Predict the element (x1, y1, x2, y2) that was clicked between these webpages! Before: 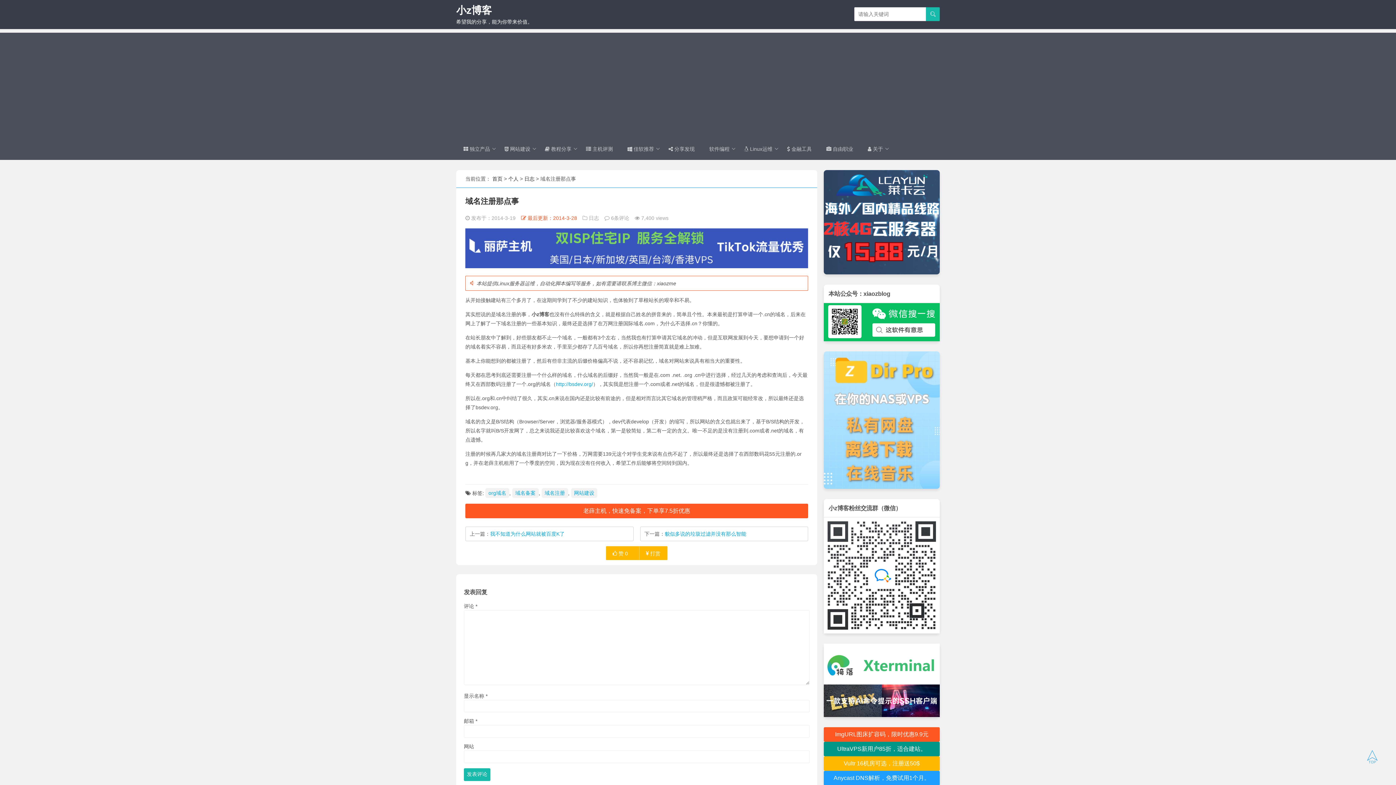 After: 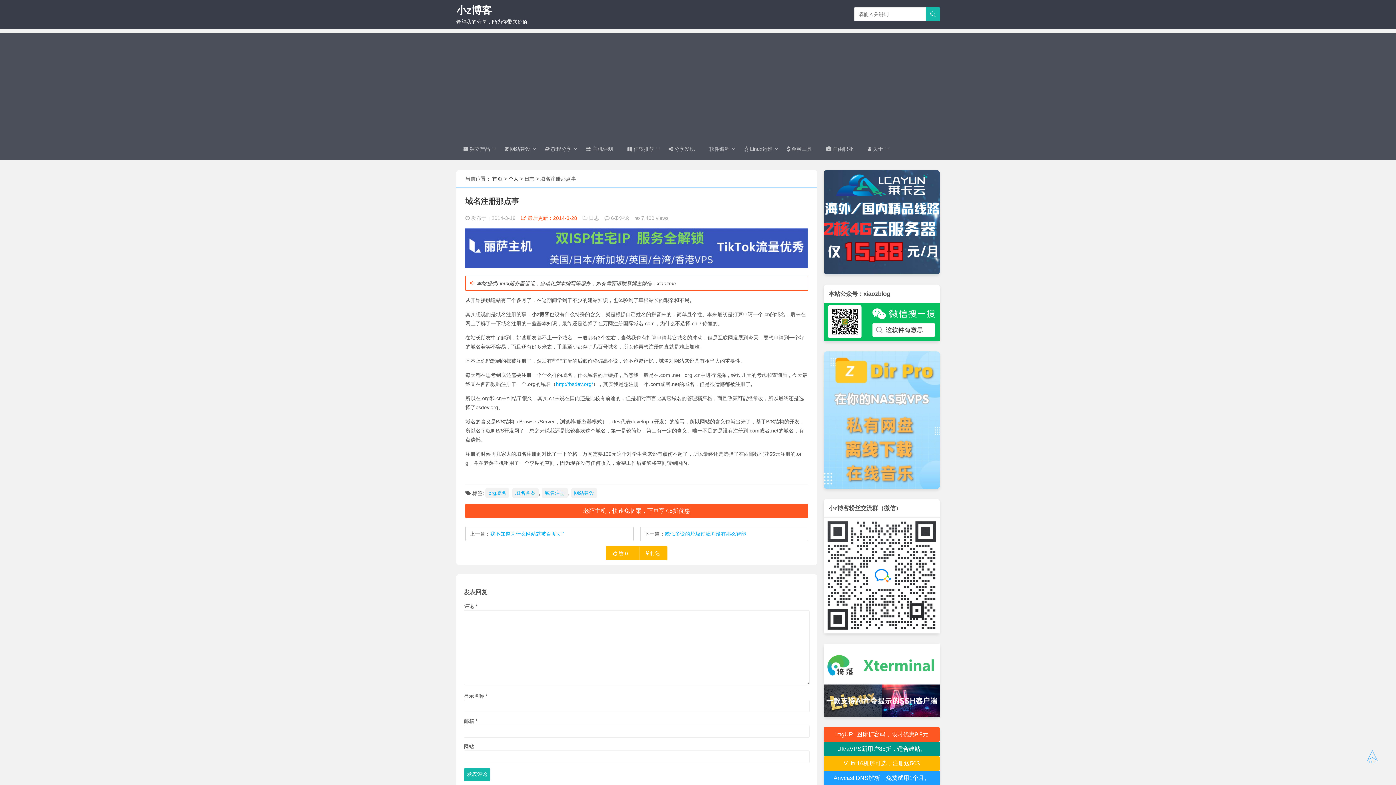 Action: bbox: (1363, 759, 1381, 765) label: 